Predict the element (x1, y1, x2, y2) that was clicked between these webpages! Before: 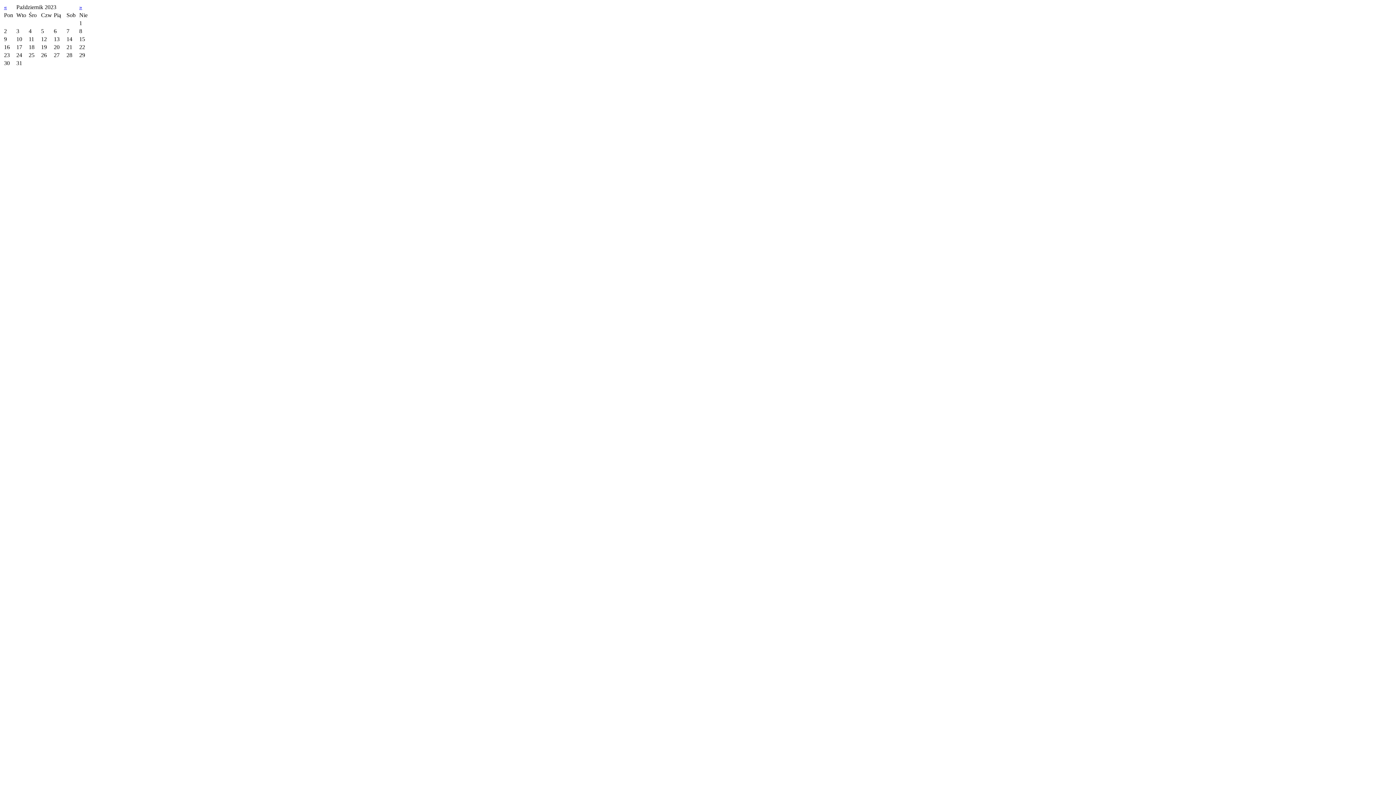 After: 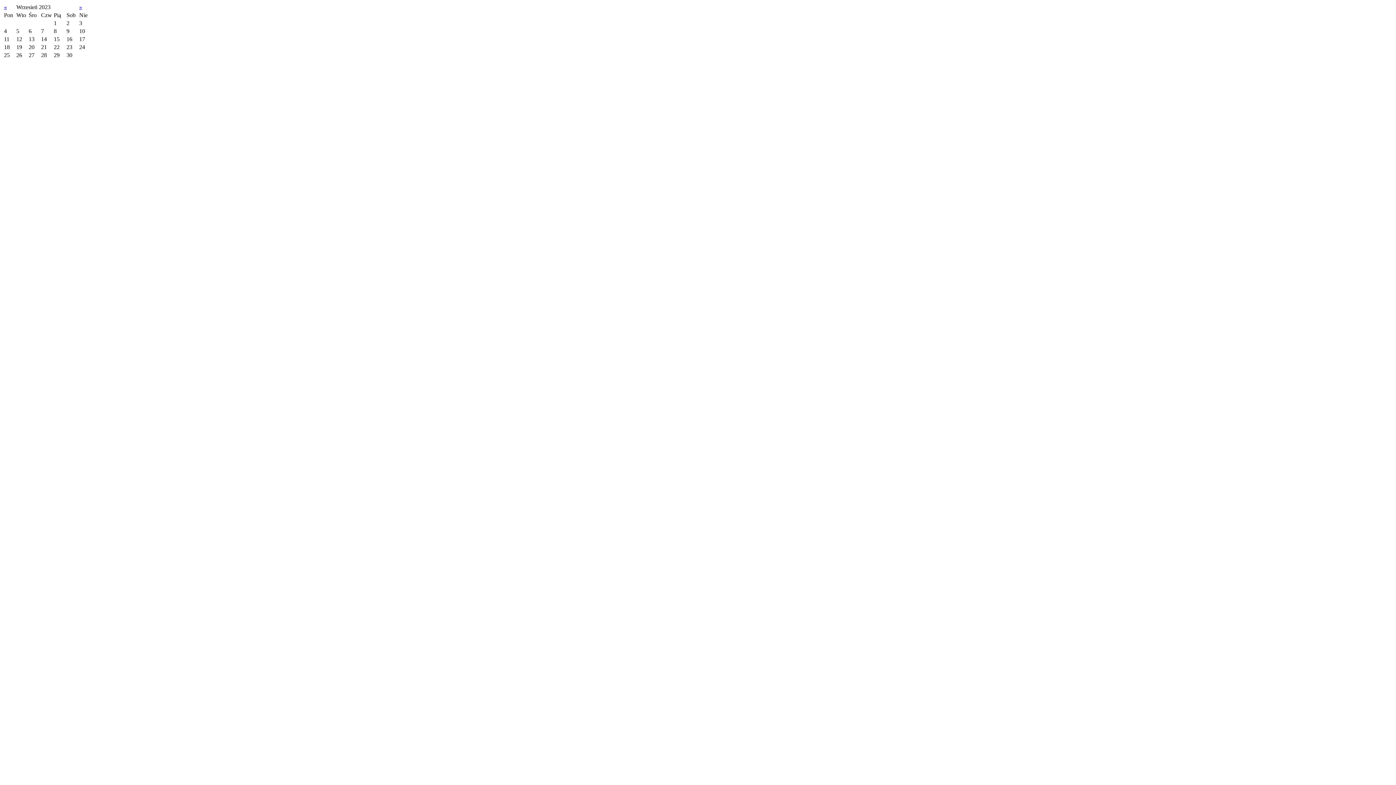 Action: label: « bbox: (4, 4, 6, 10)